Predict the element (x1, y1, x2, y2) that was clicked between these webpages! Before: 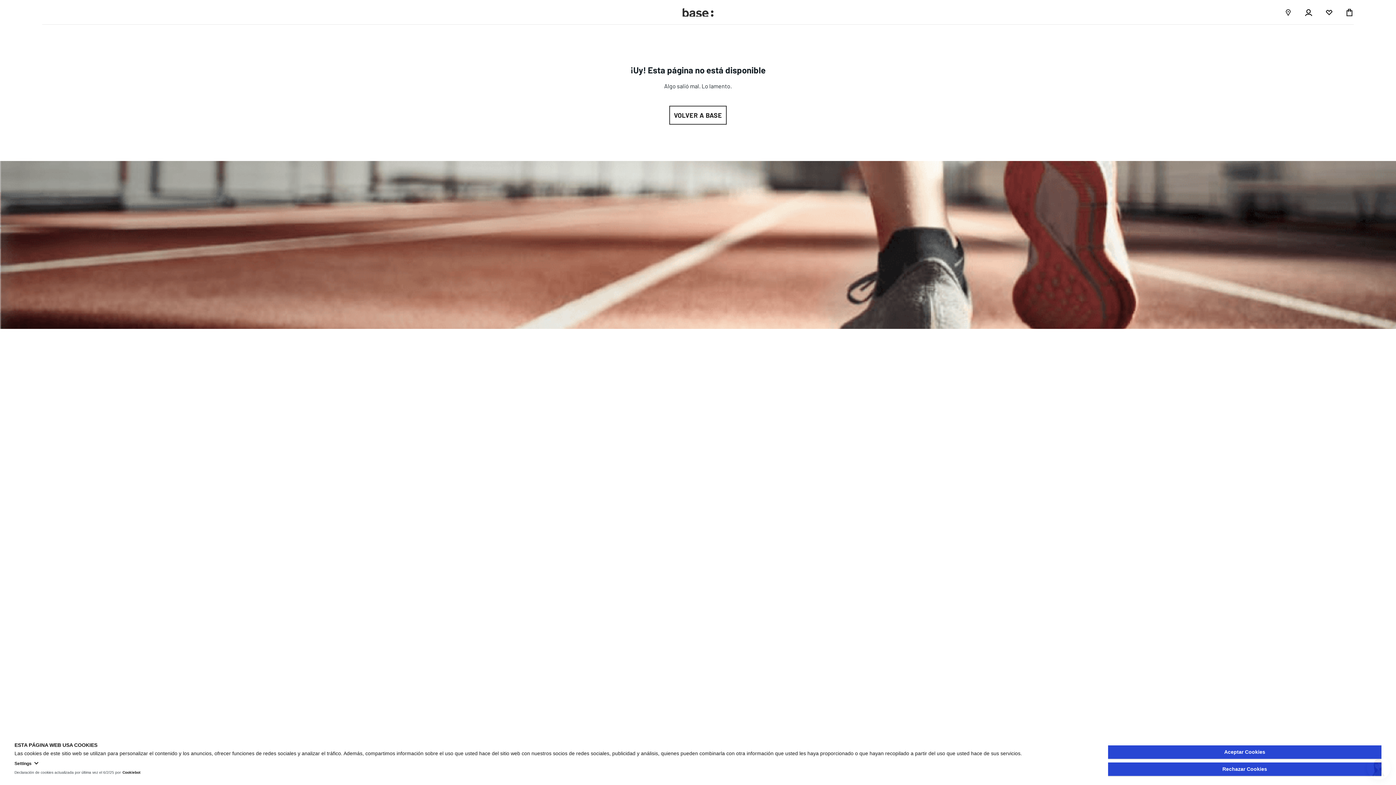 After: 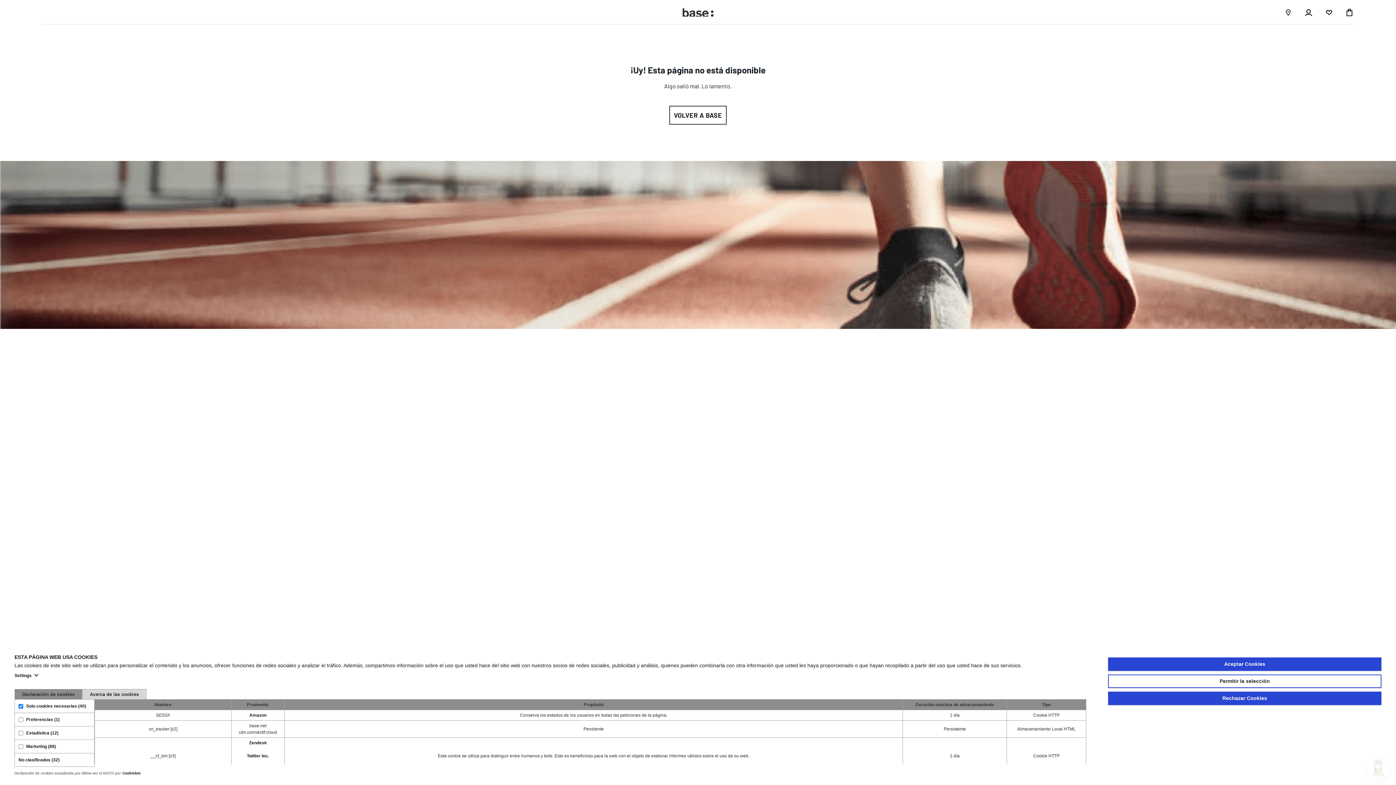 Action: bbox: (14, 760, 1086, 767) label: Settings 